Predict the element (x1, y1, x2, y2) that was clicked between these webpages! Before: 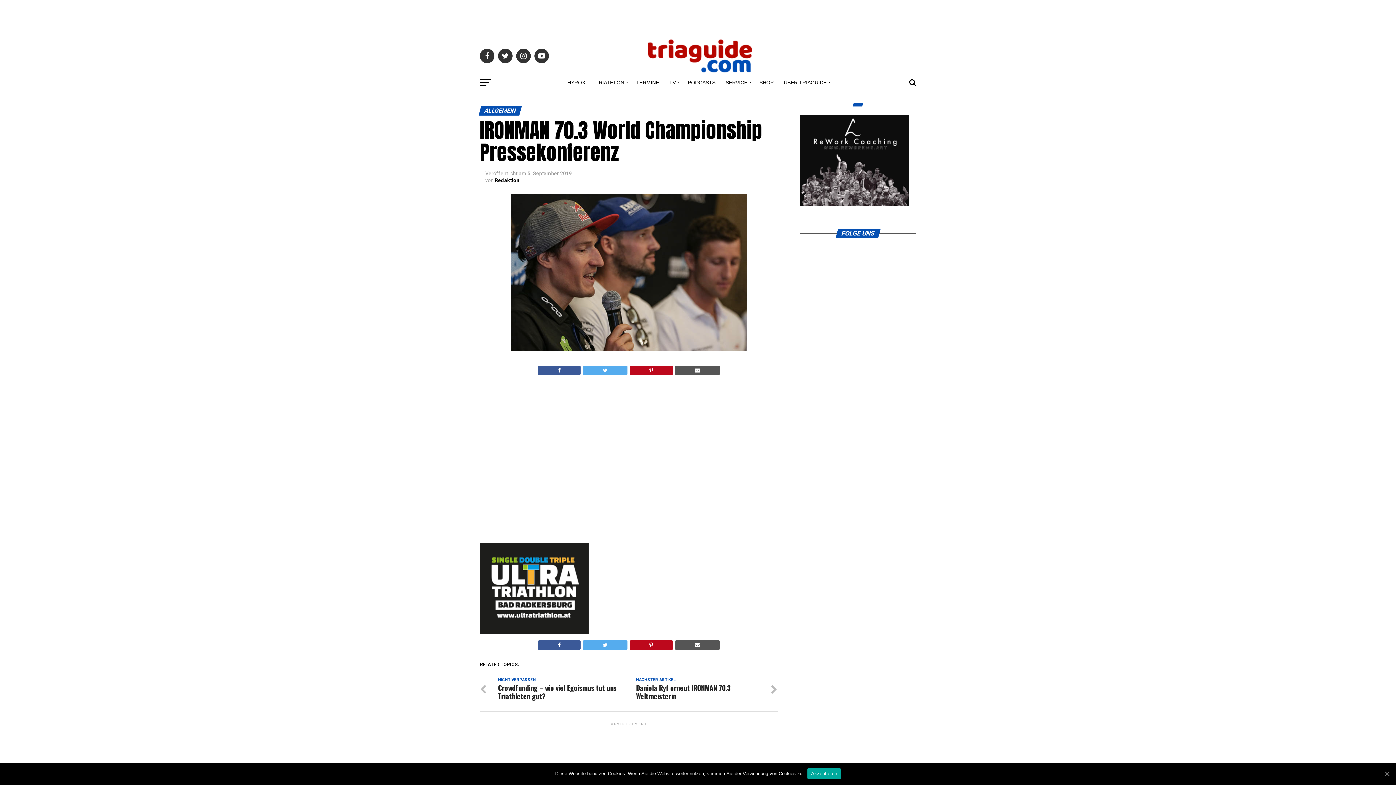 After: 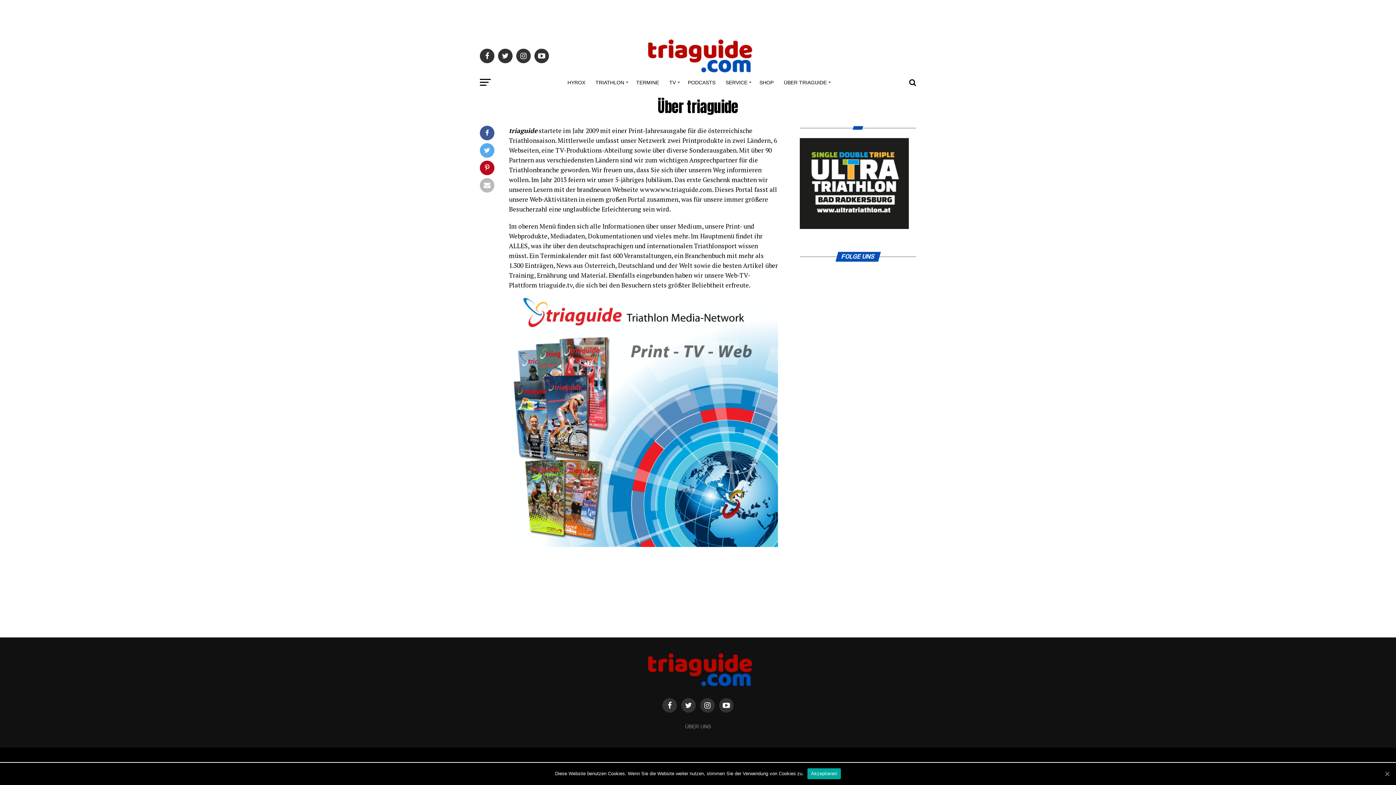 Action: label: ÜBER TRIAGUIDE bbox: (779, 73, 833, 91)